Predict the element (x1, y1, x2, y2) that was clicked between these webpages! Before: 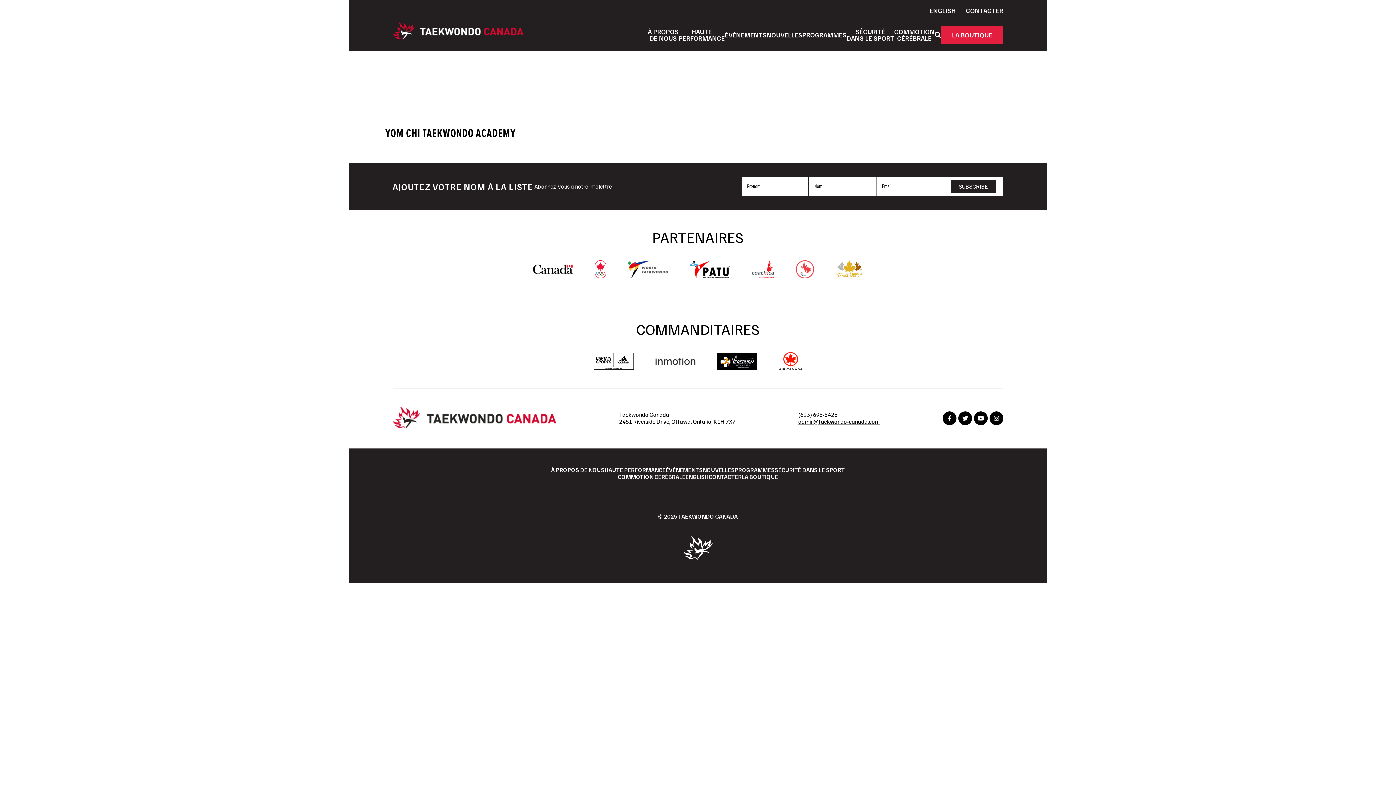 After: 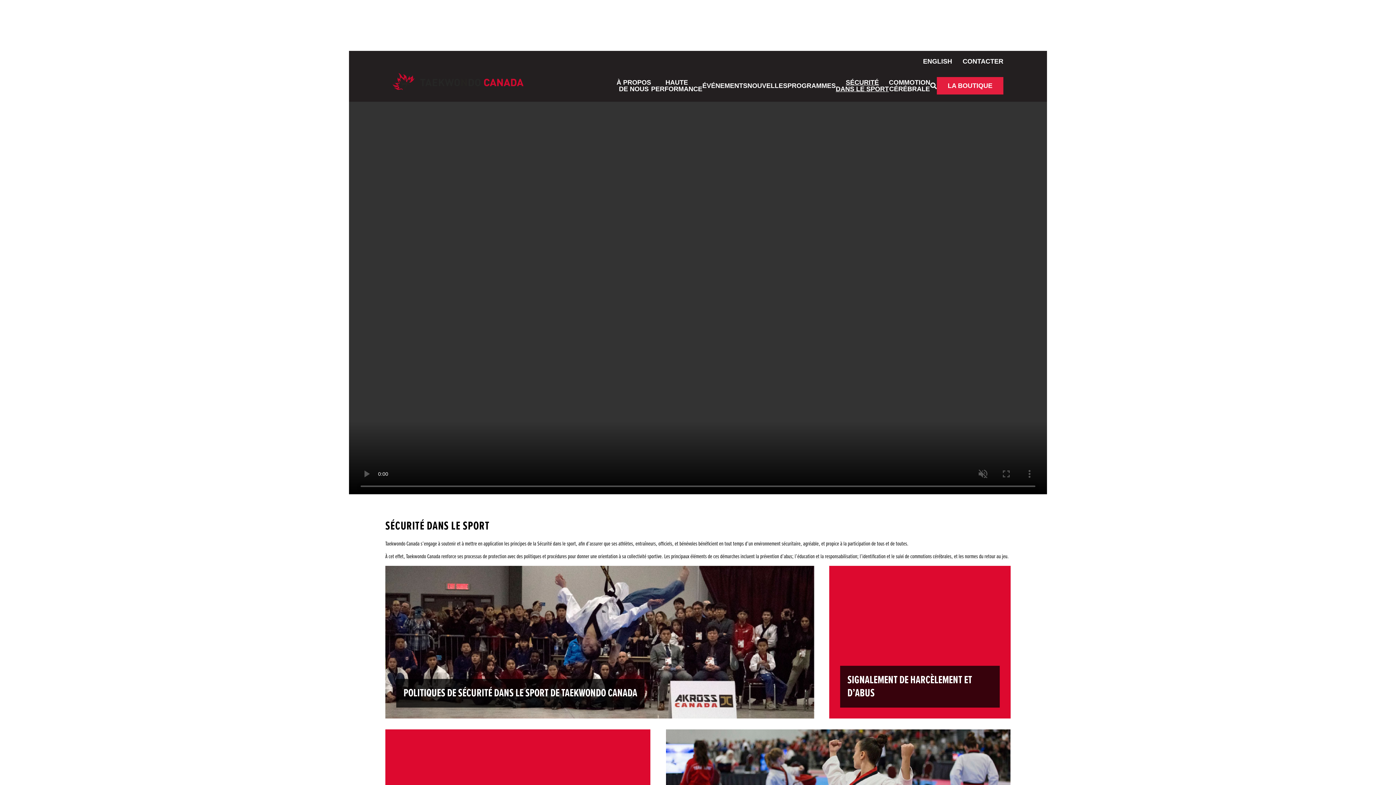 Action: label: SÉCURITÉ DANS LE SPORT bbox: (774, 466, 845, 473)